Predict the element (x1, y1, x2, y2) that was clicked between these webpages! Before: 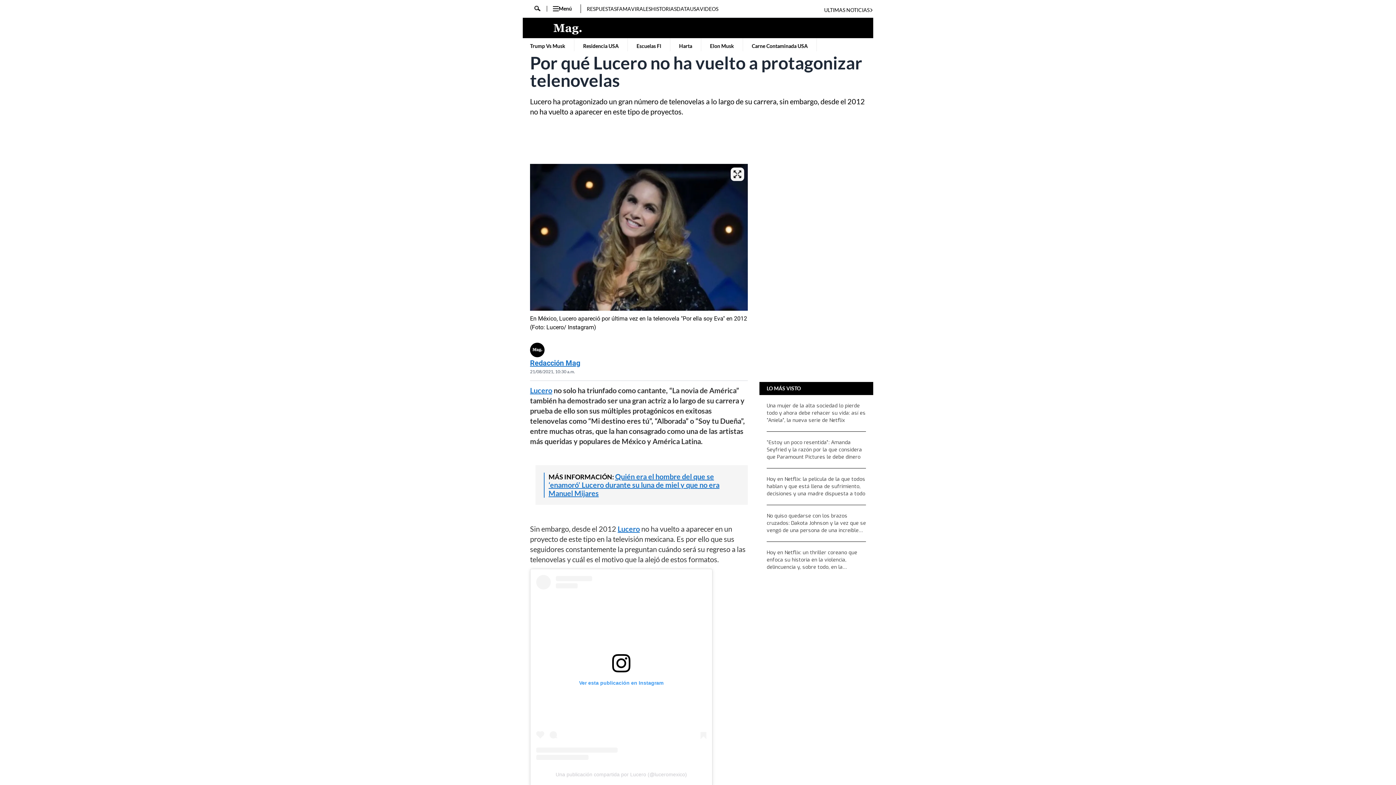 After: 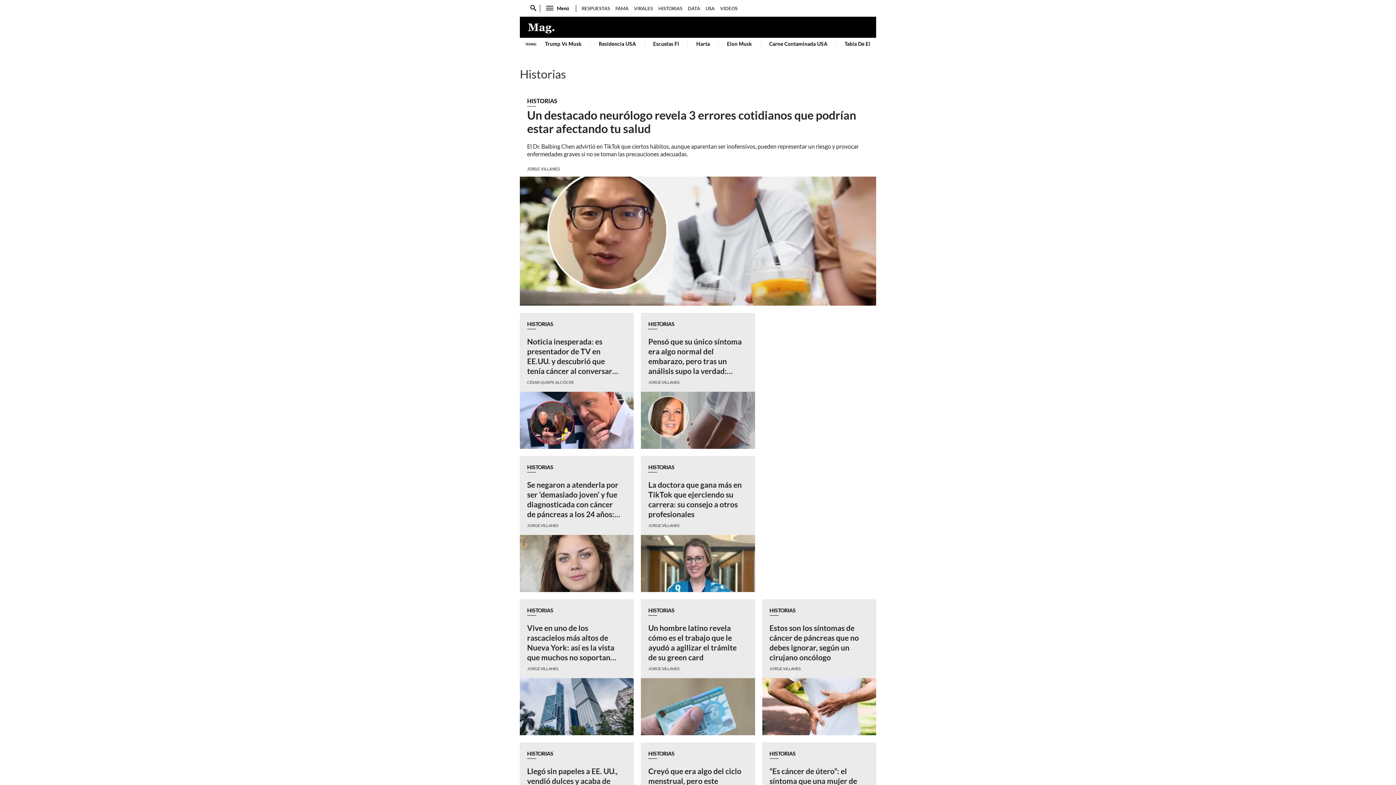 Action: label: HISTORIAS bbox: (651, 5, 676, 12)